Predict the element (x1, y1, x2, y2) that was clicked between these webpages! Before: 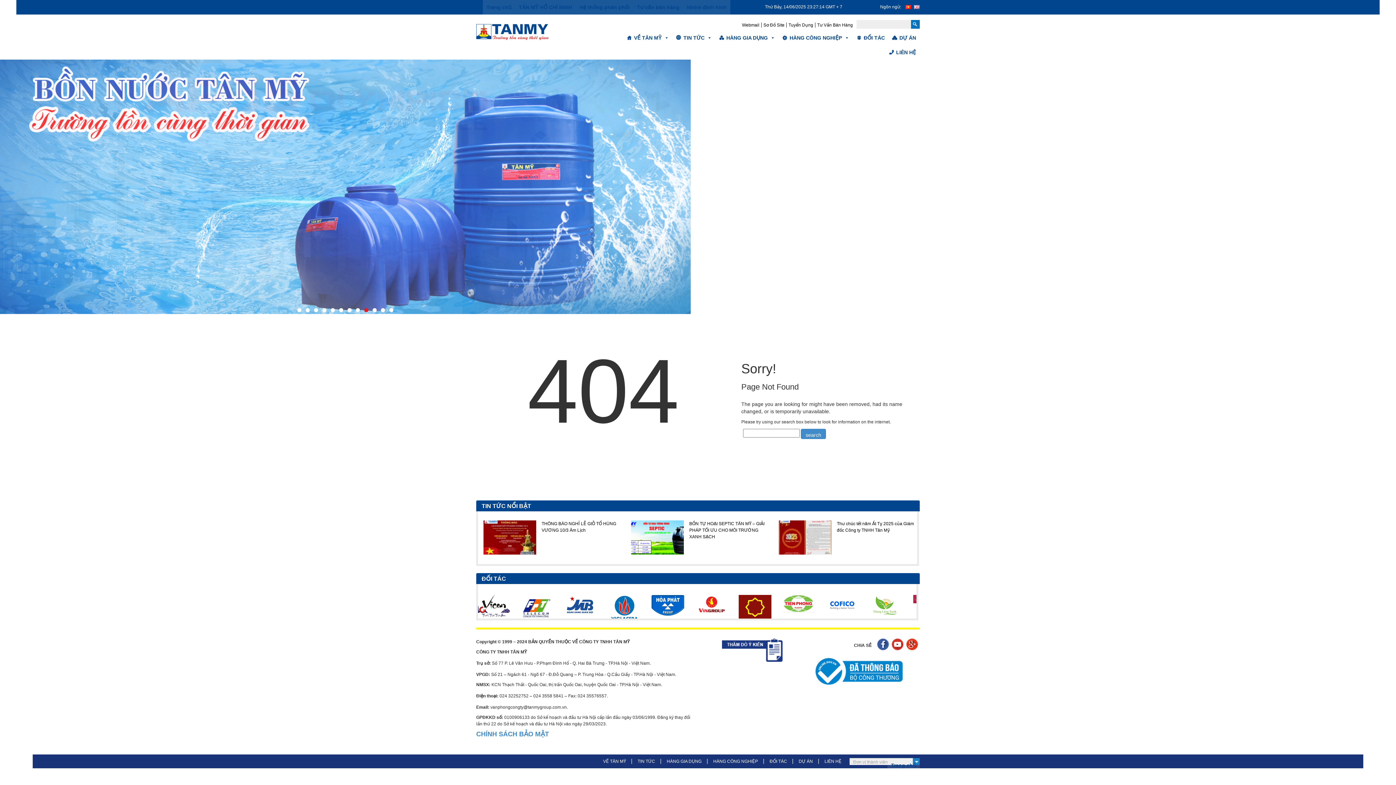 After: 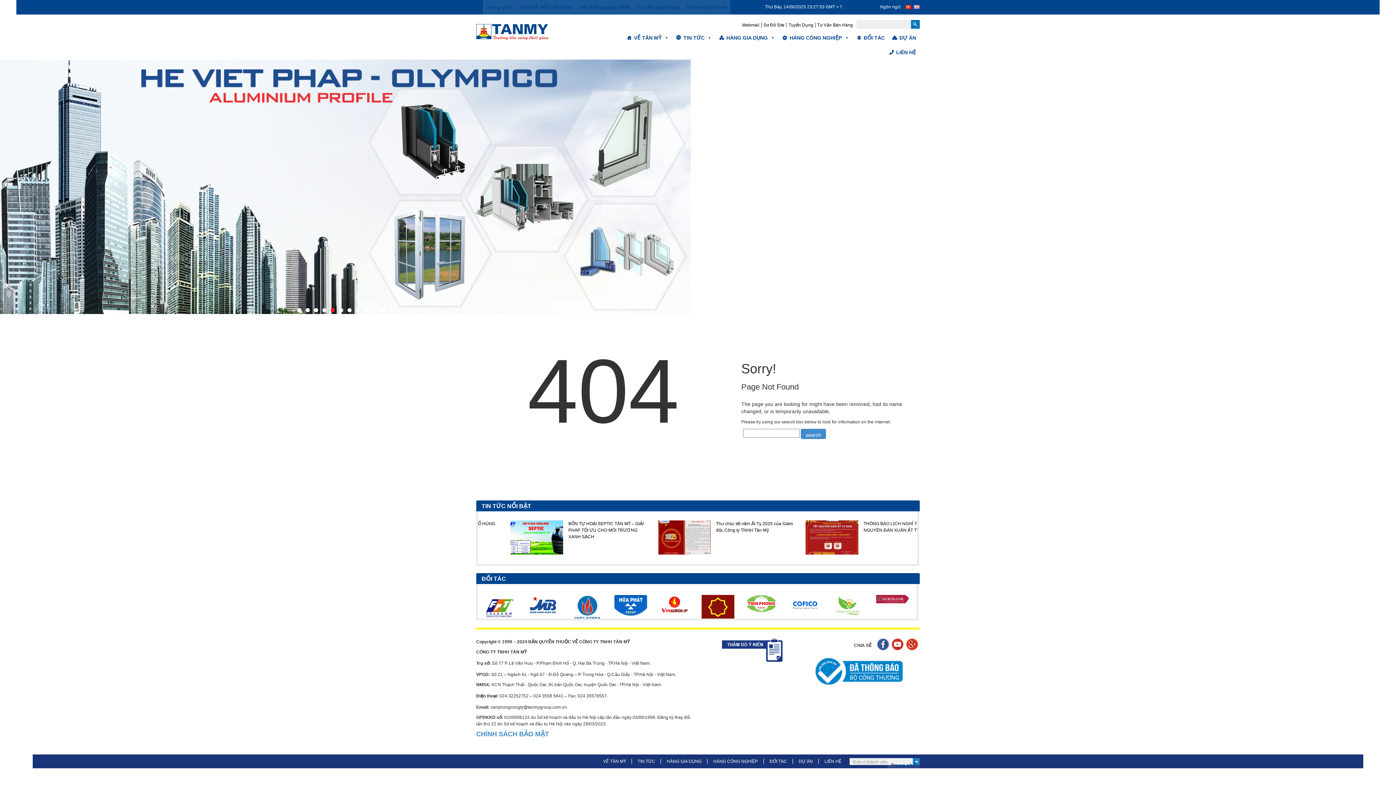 Action: label: 3 bbox: (314, 308, 318, 312)